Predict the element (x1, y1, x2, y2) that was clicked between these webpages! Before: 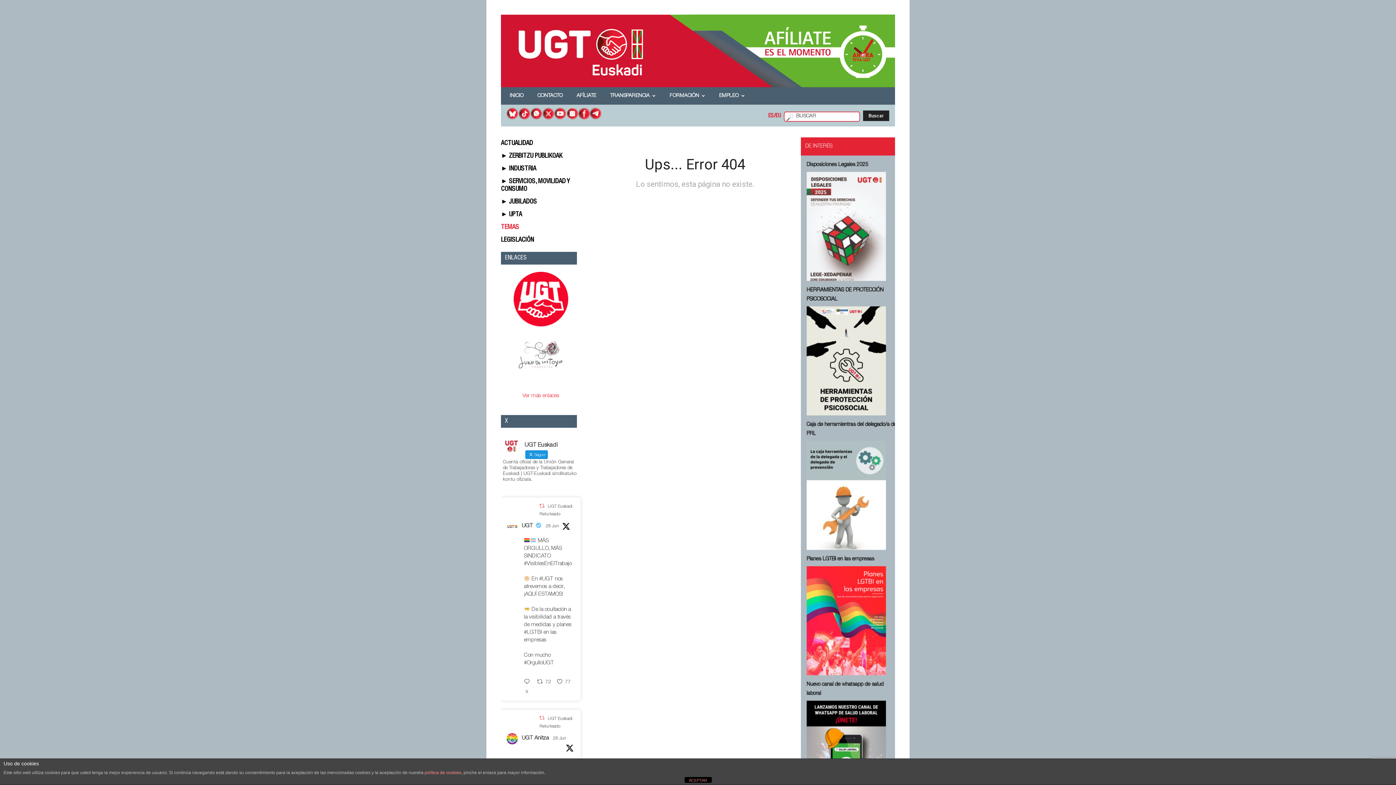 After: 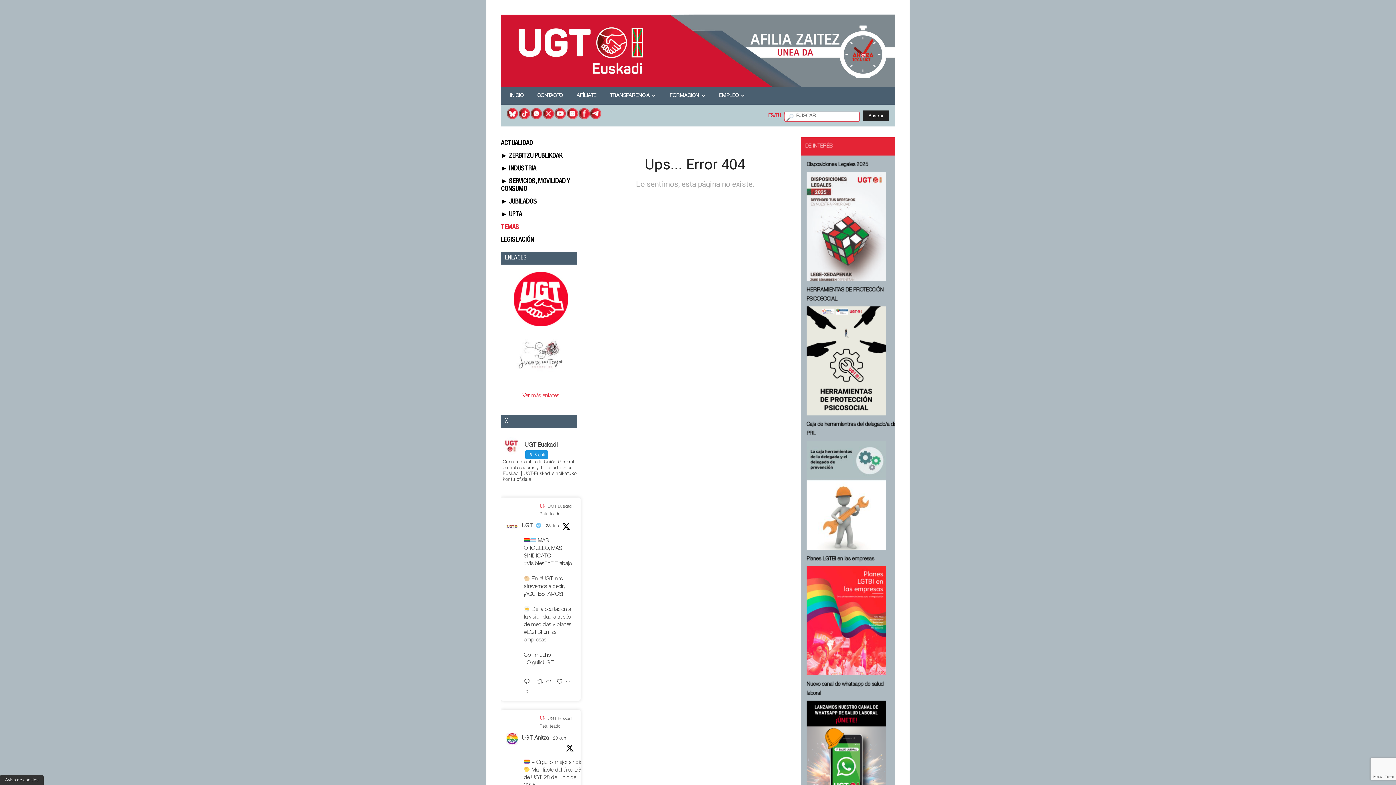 Action: label: ACEPTAR bbox: (684, 777, 711, 783)